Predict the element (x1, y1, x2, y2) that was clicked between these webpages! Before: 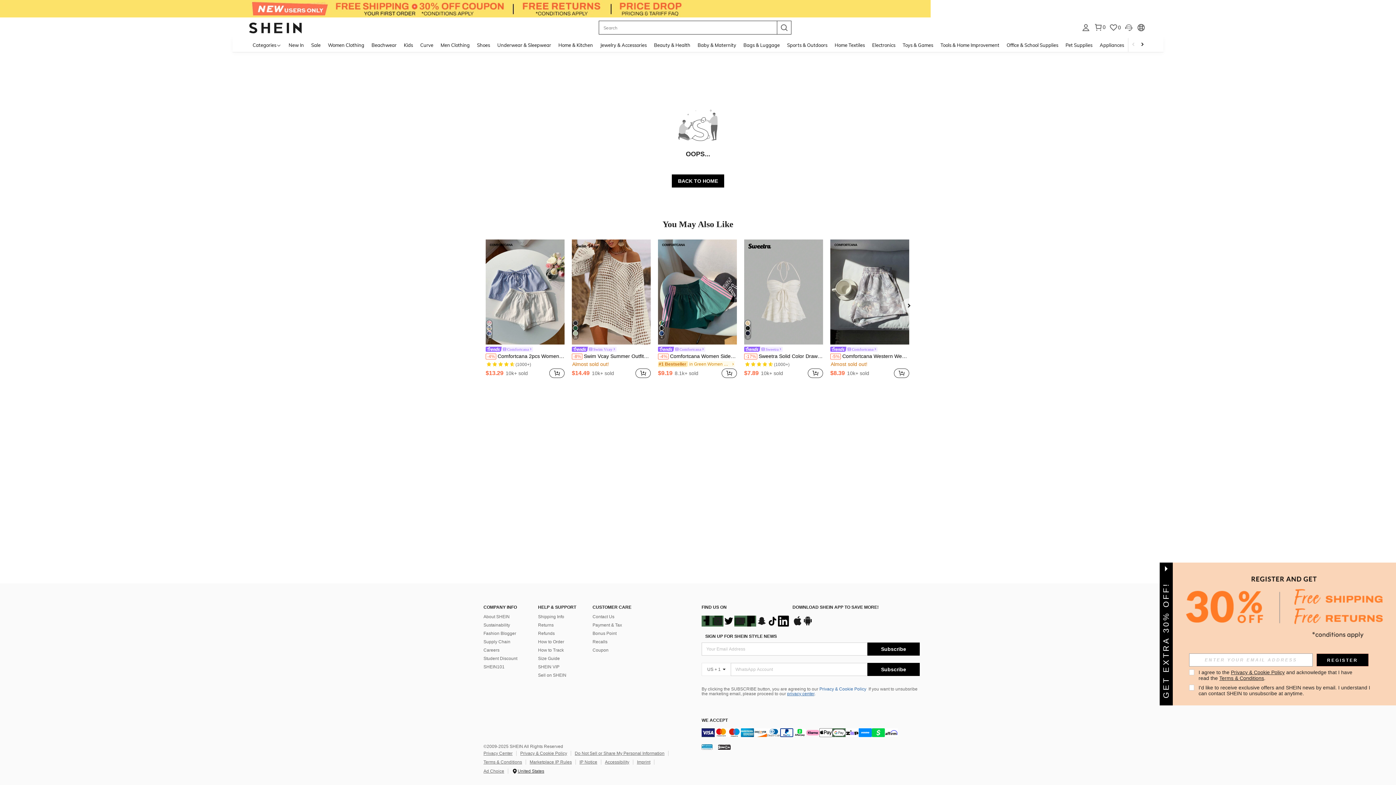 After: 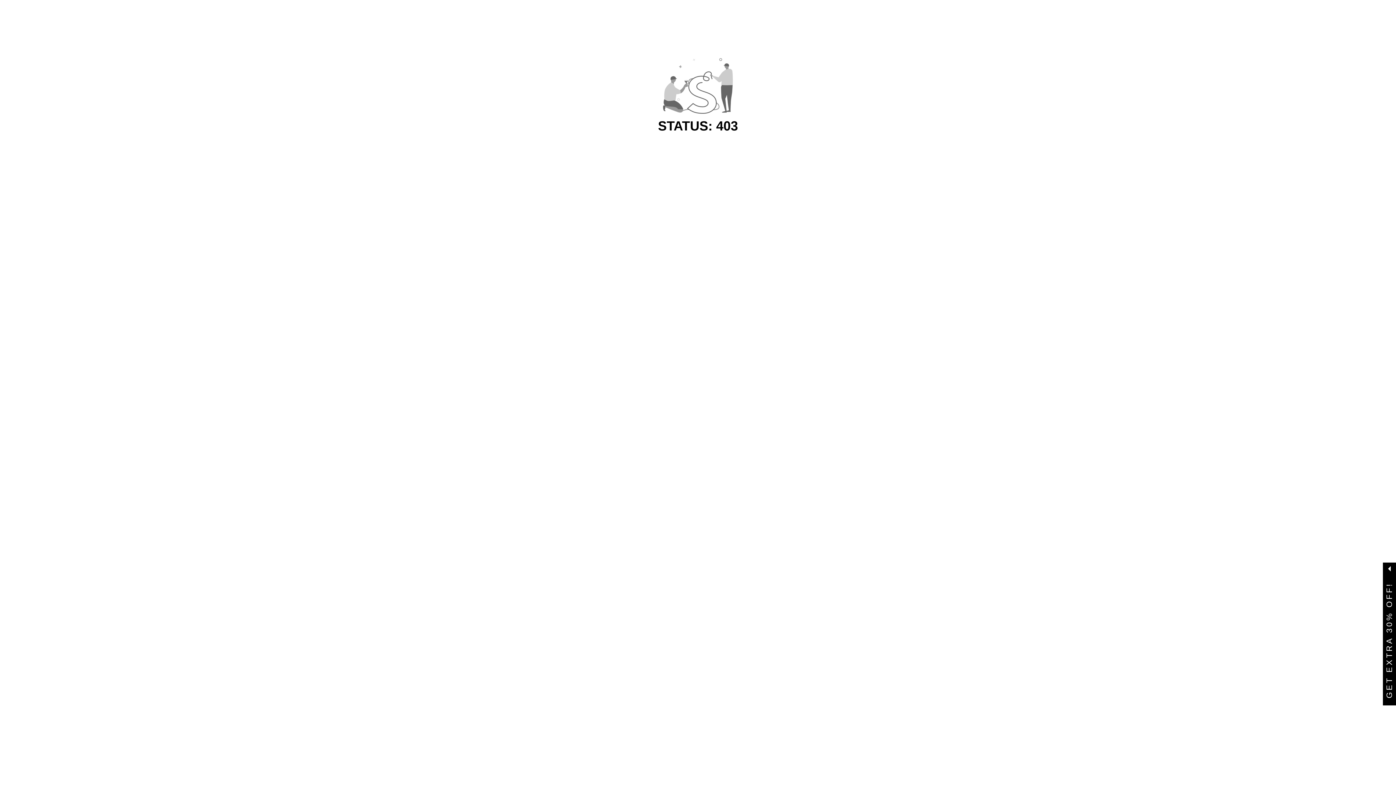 Action: bbox: (831, 37, 868, 52) label: Home Textiles